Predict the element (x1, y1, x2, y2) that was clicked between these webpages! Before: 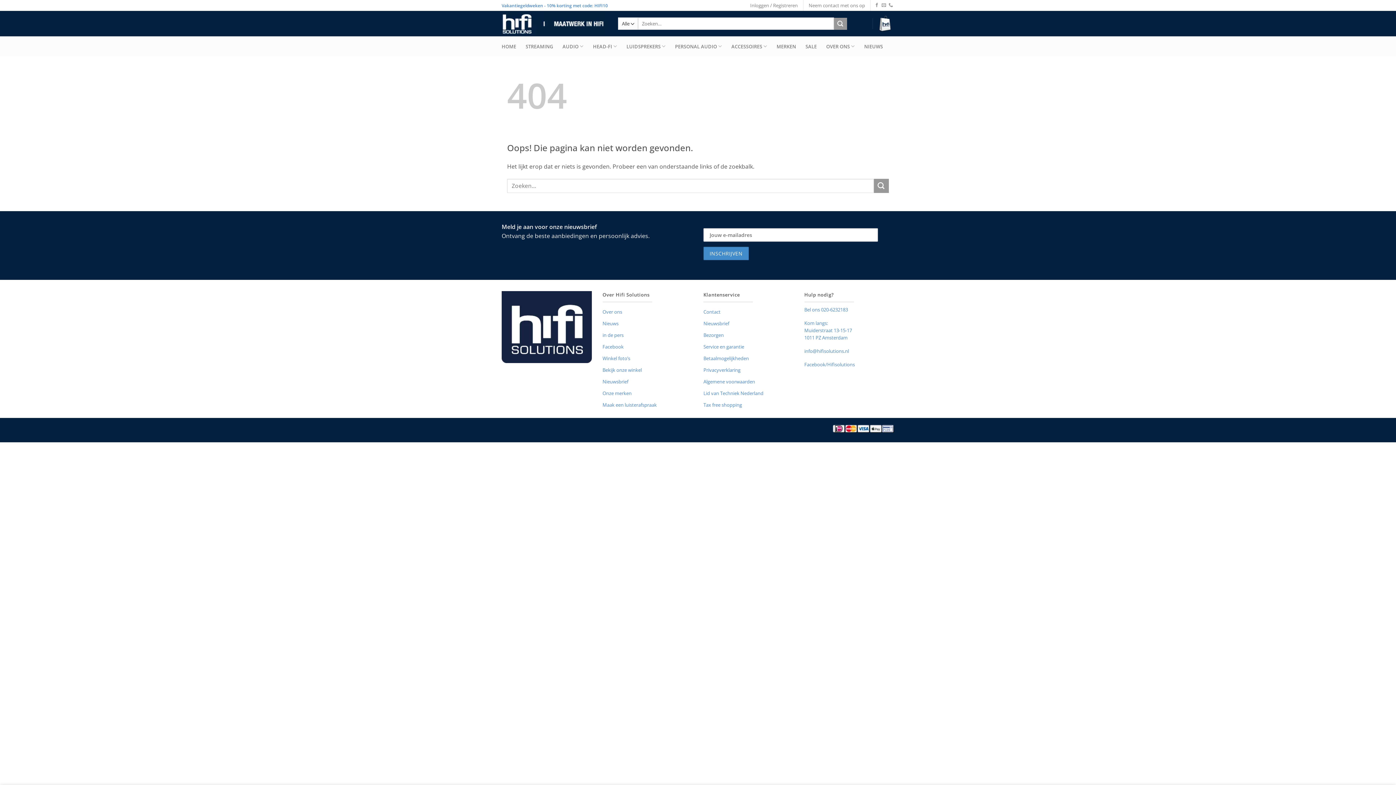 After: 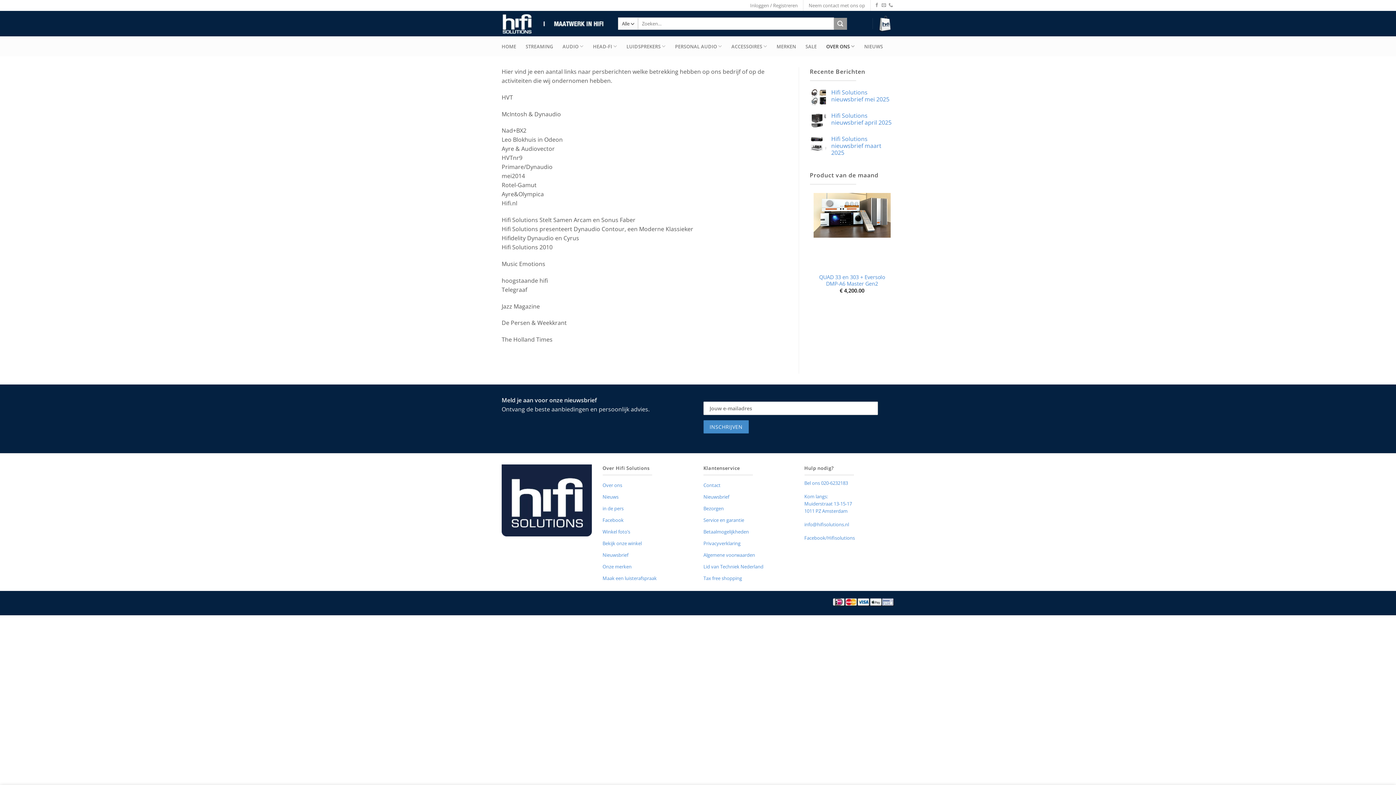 Action: bbox: (602, 329, 623, 341) label: in de pers